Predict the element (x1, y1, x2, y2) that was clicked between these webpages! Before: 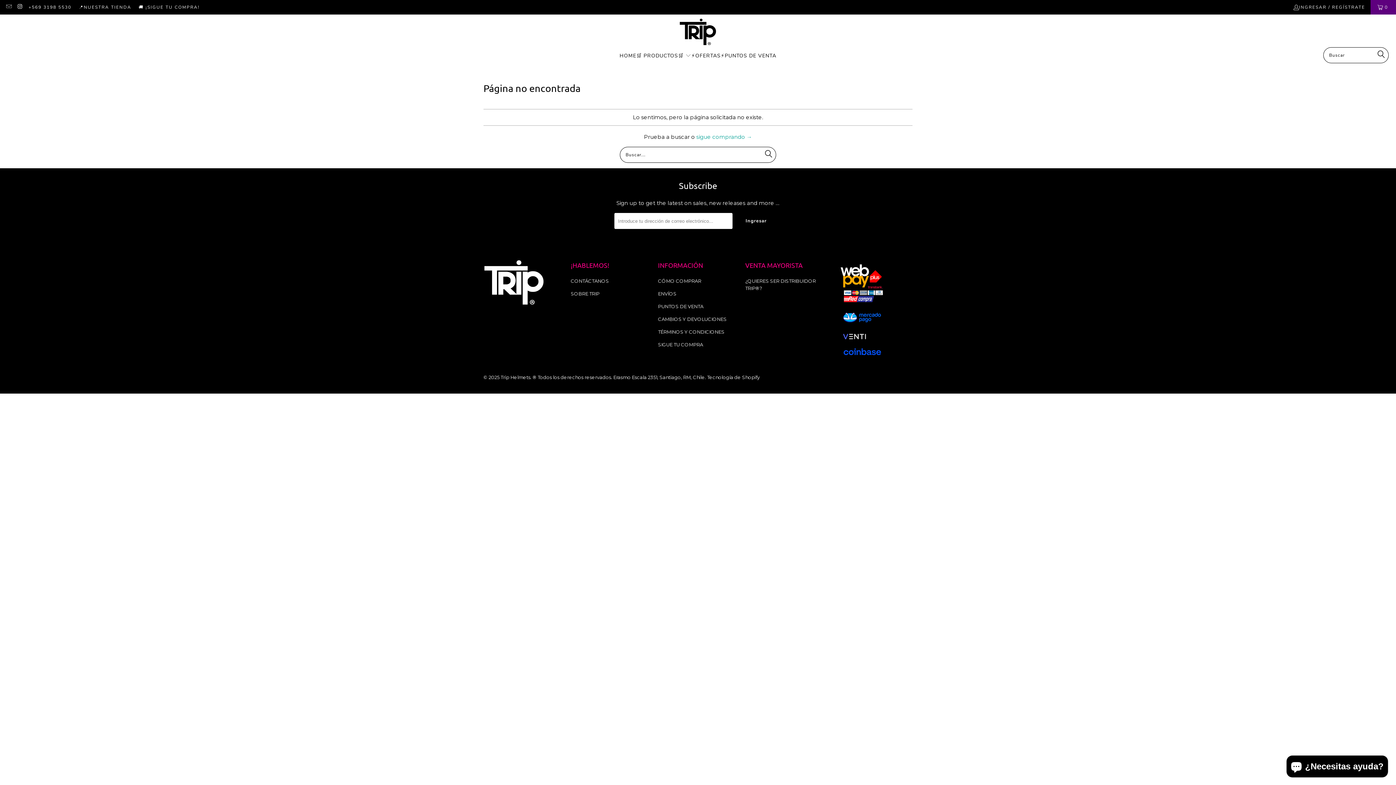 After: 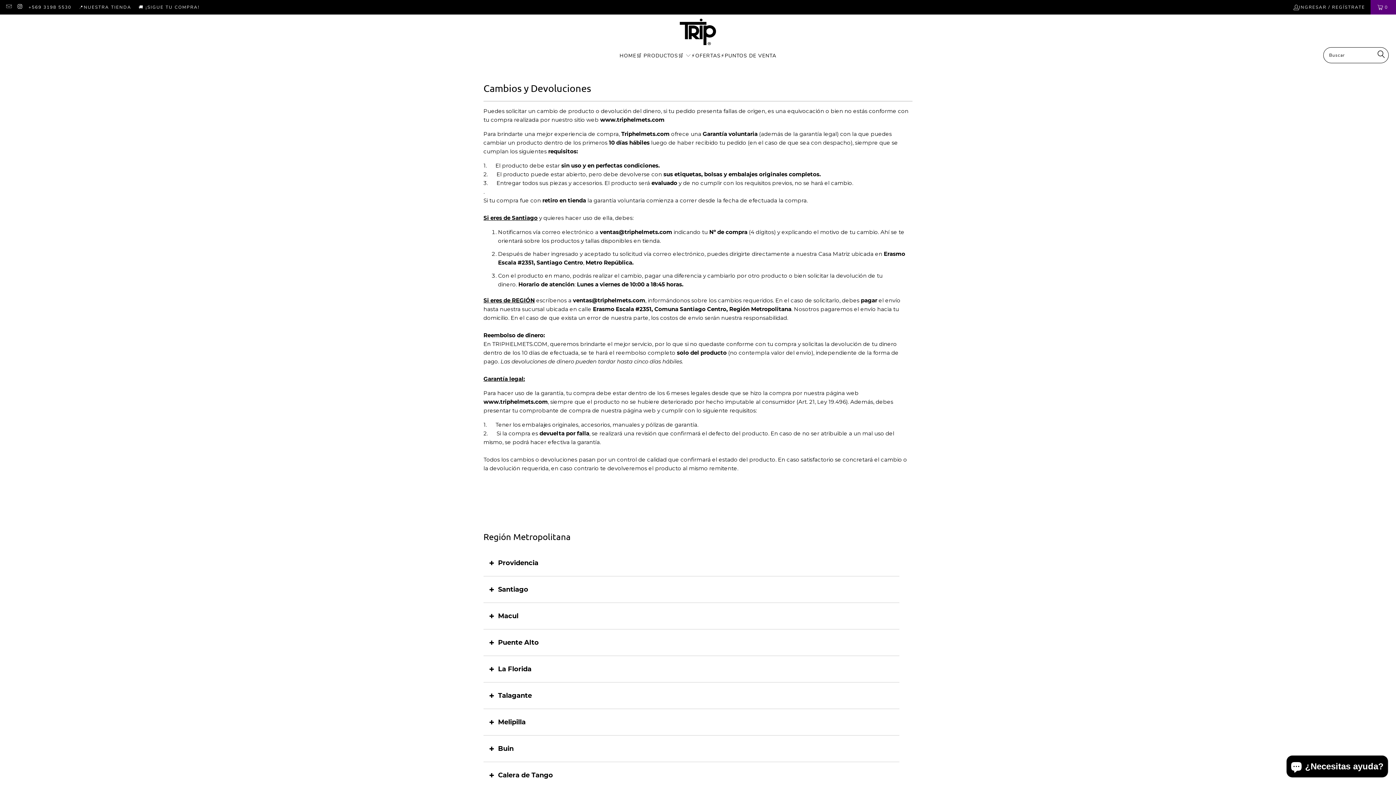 Action: label: CAMBIOS Y DEVOLUCIONES bbox: (658, 316, 726, 322)